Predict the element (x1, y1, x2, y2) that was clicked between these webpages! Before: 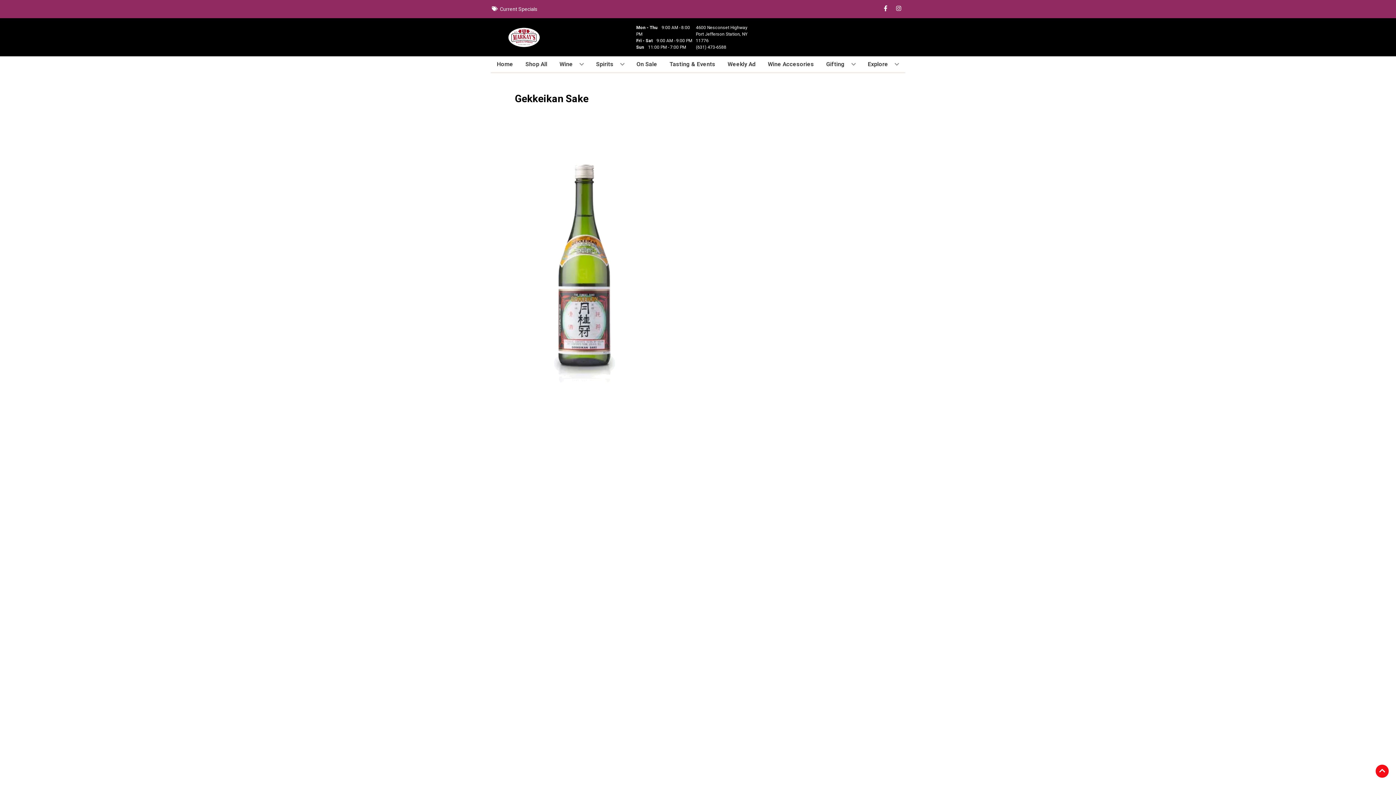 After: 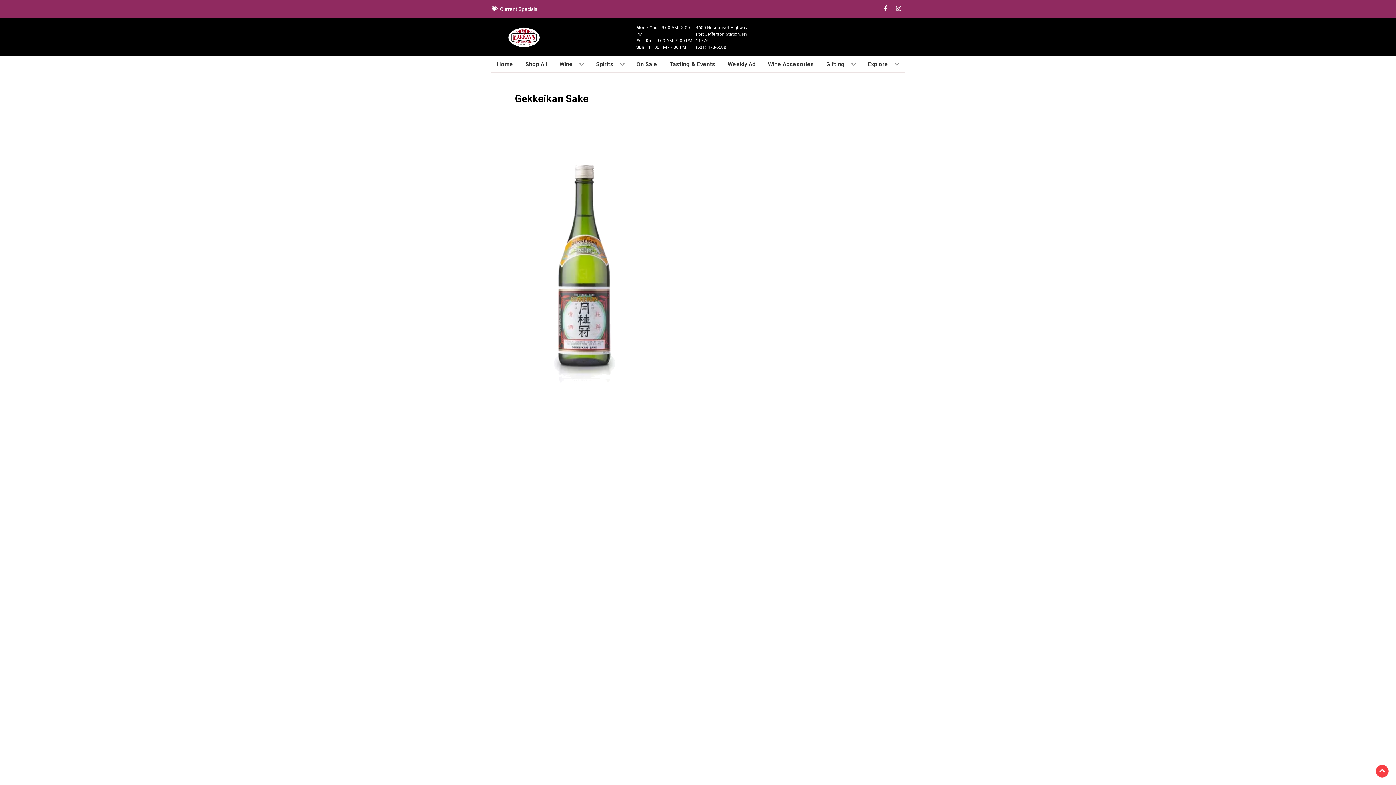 Action: bbox: (1376, 765, 1389, 778) label: Go to top